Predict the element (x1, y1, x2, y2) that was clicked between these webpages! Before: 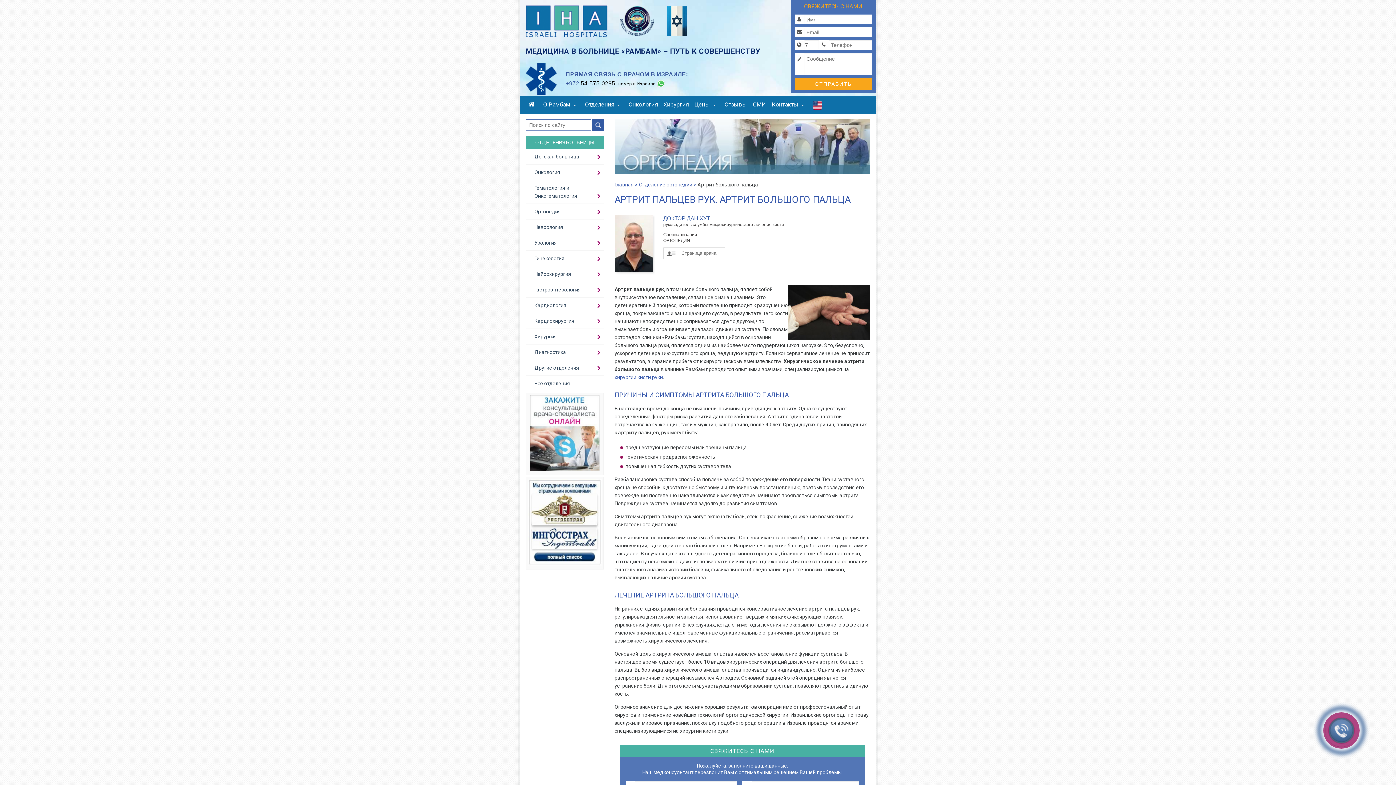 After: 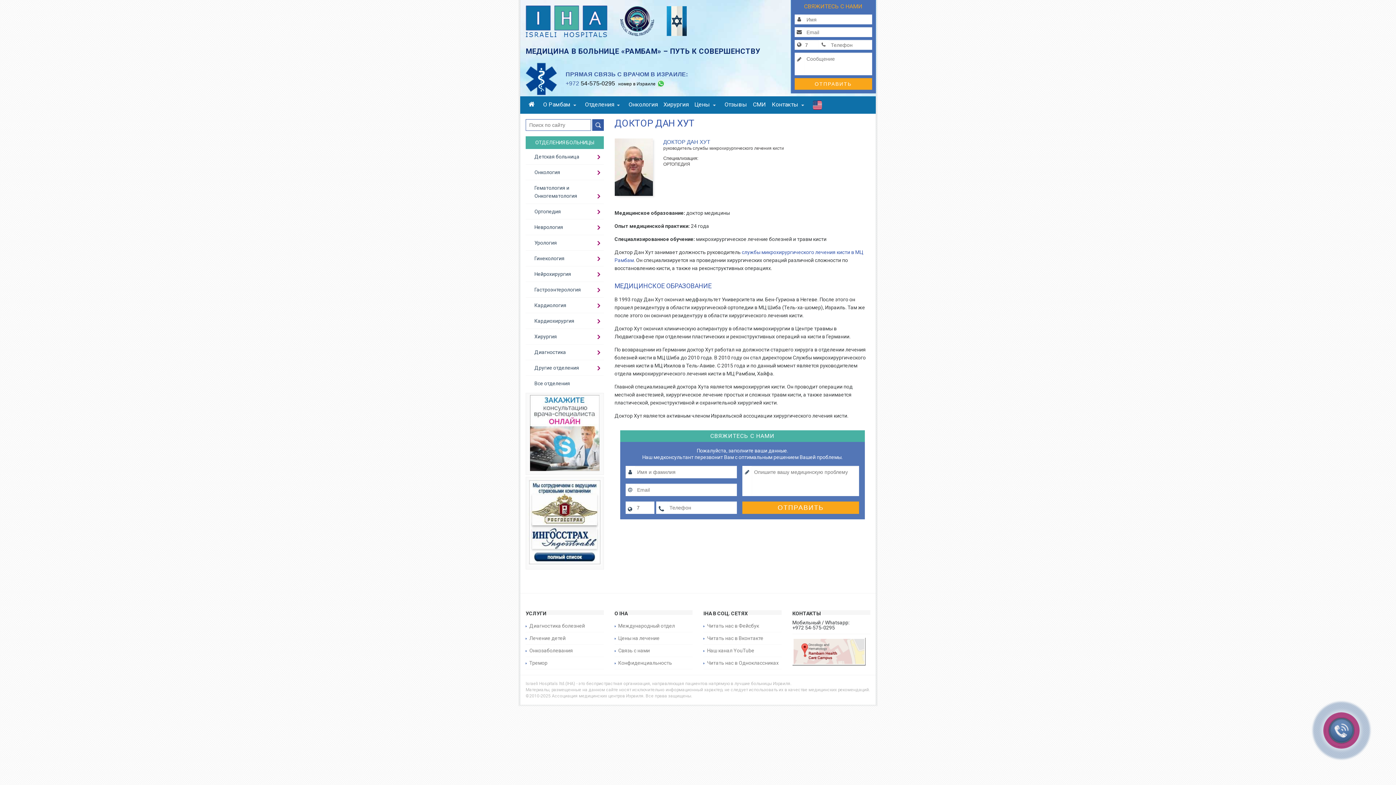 Action: label: Страница врача bbox: (663, 247, 725, 259)